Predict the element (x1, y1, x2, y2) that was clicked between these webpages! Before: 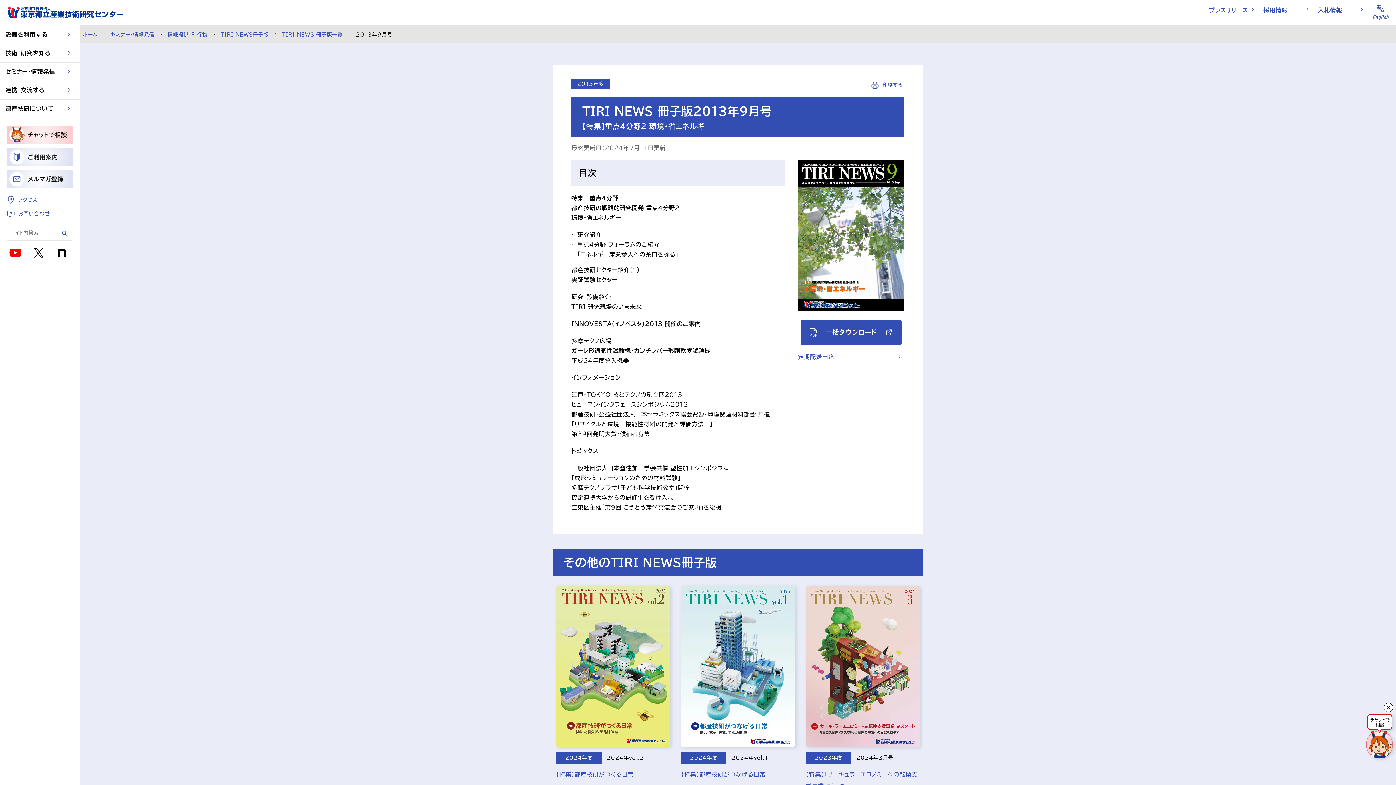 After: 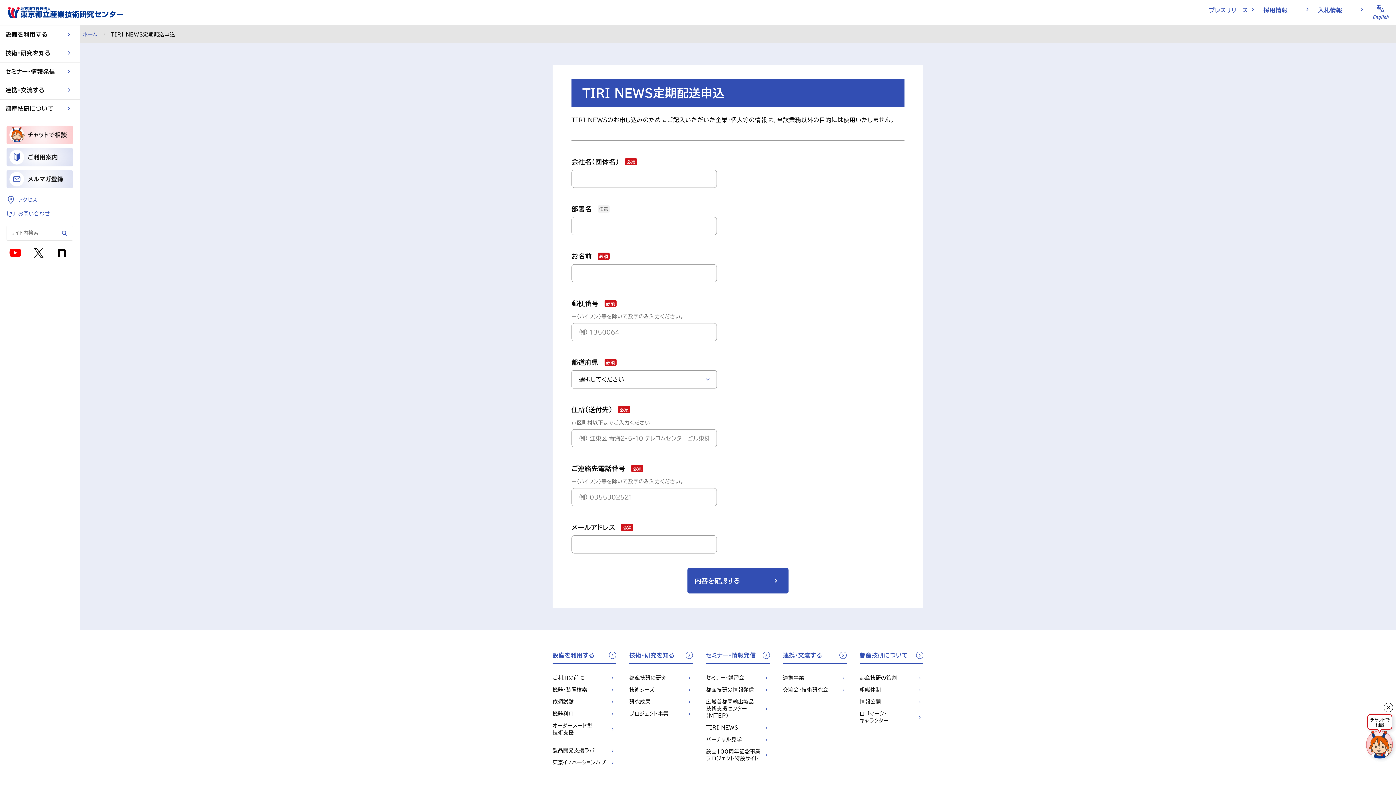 Action: bbox: (798, 345, 904, 368) label: 定期配送申込